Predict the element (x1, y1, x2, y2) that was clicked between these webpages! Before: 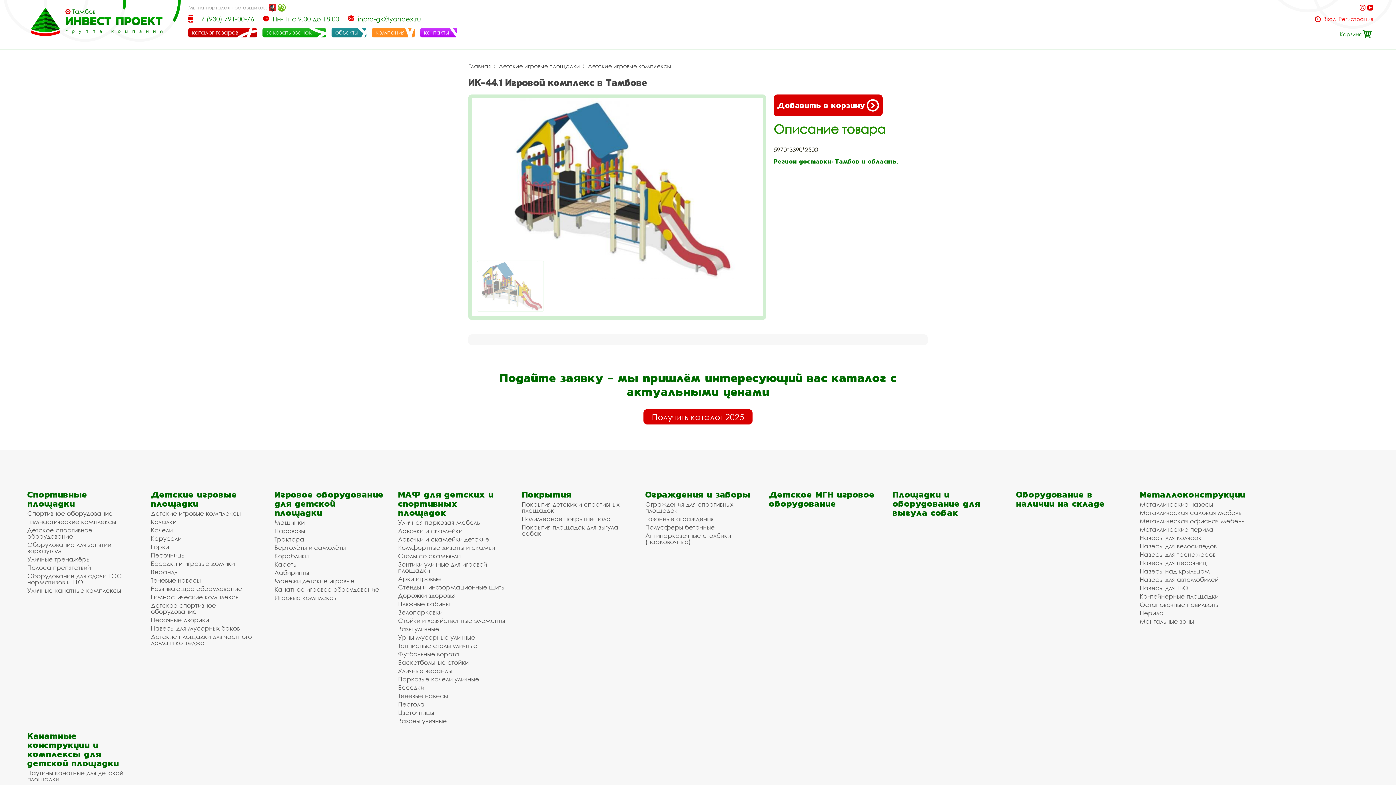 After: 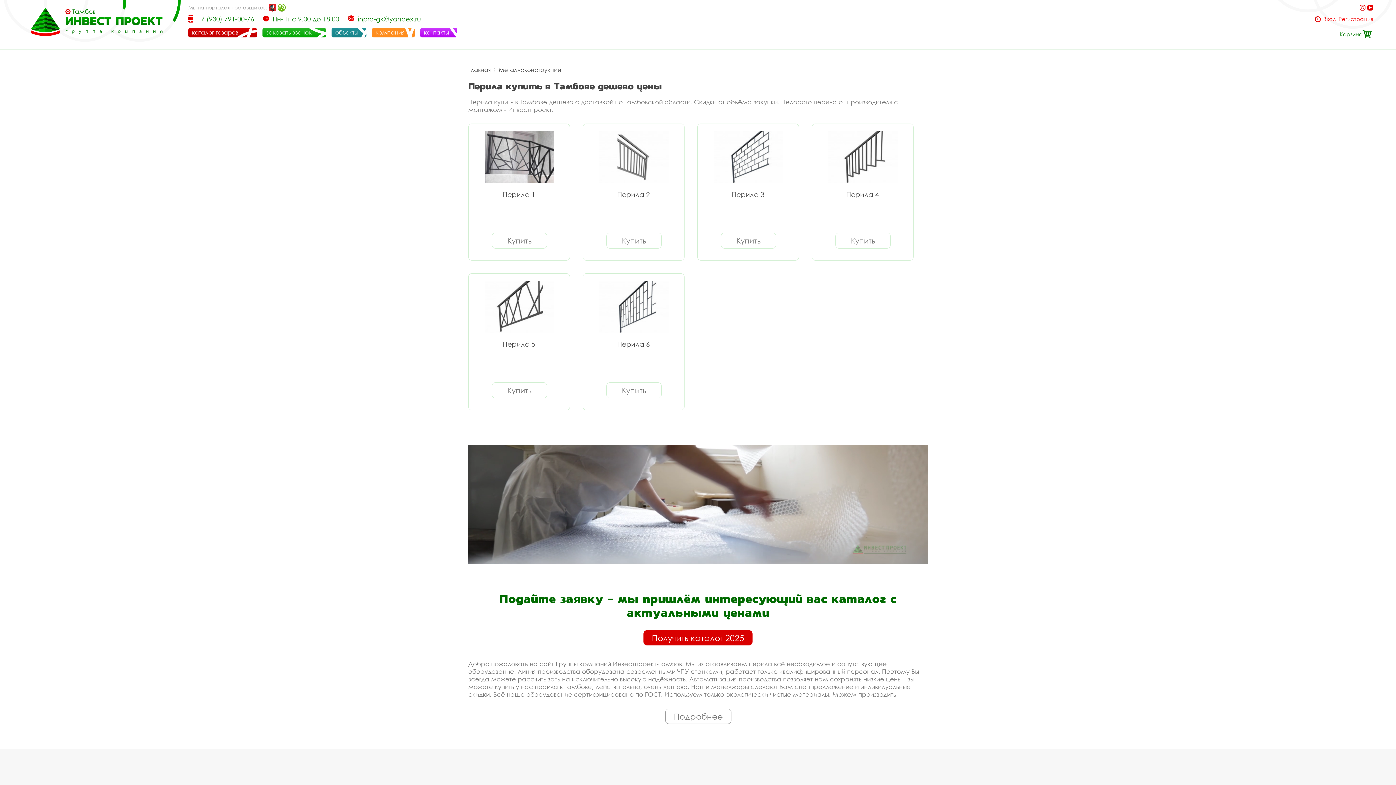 Action: label: Перила bbox: (1140, 610, 1249, 616)